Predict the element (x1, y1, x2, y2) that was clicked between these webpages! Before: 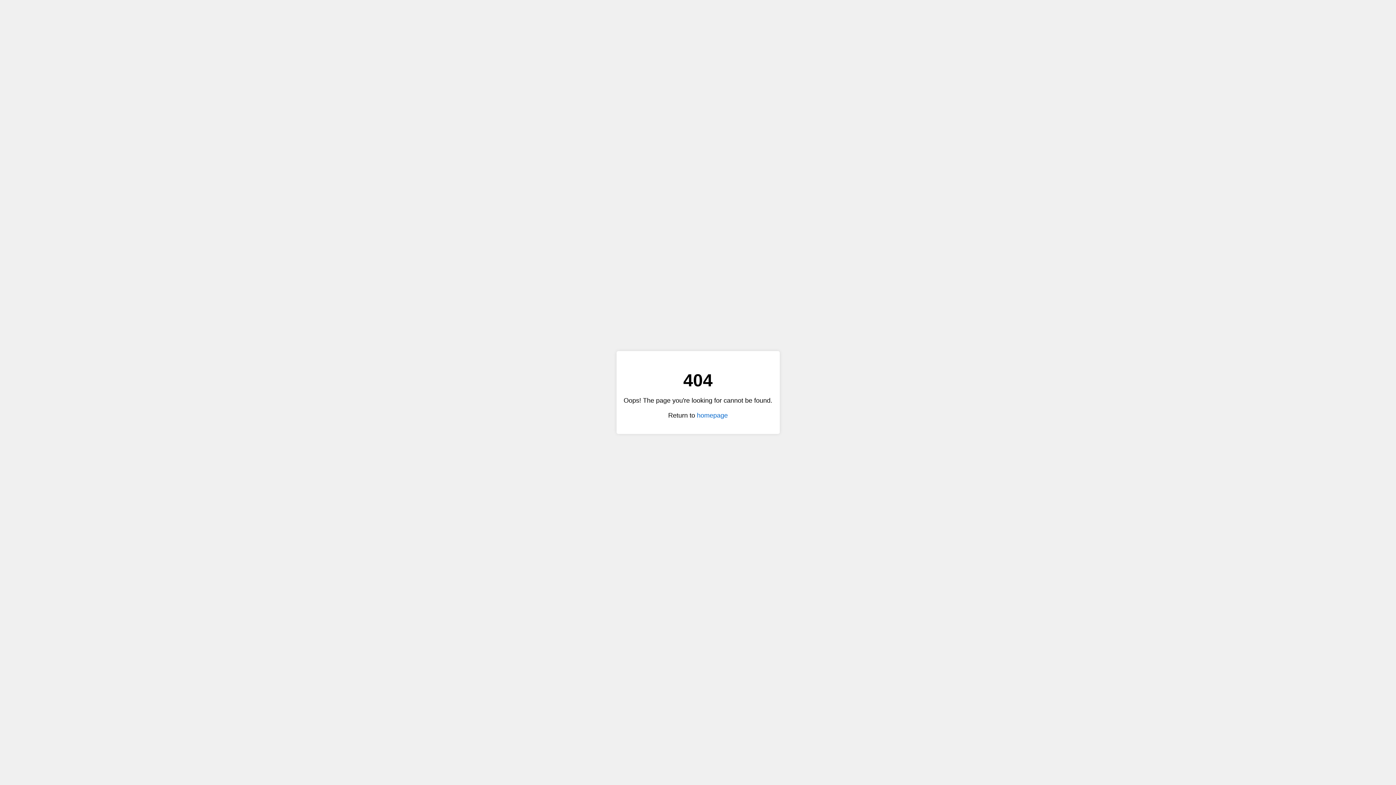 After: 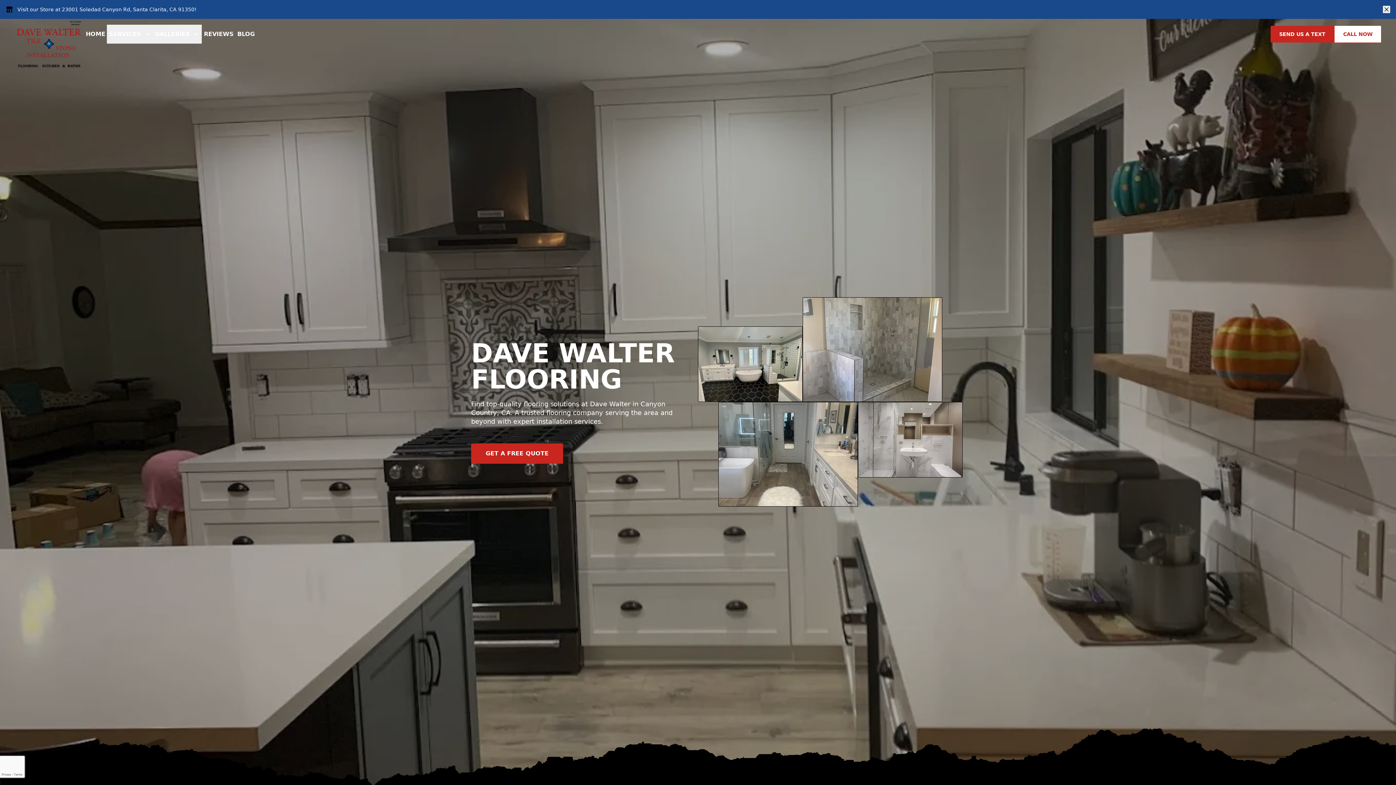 Action: label: homepage bbox: (697, 411, 728, 419)